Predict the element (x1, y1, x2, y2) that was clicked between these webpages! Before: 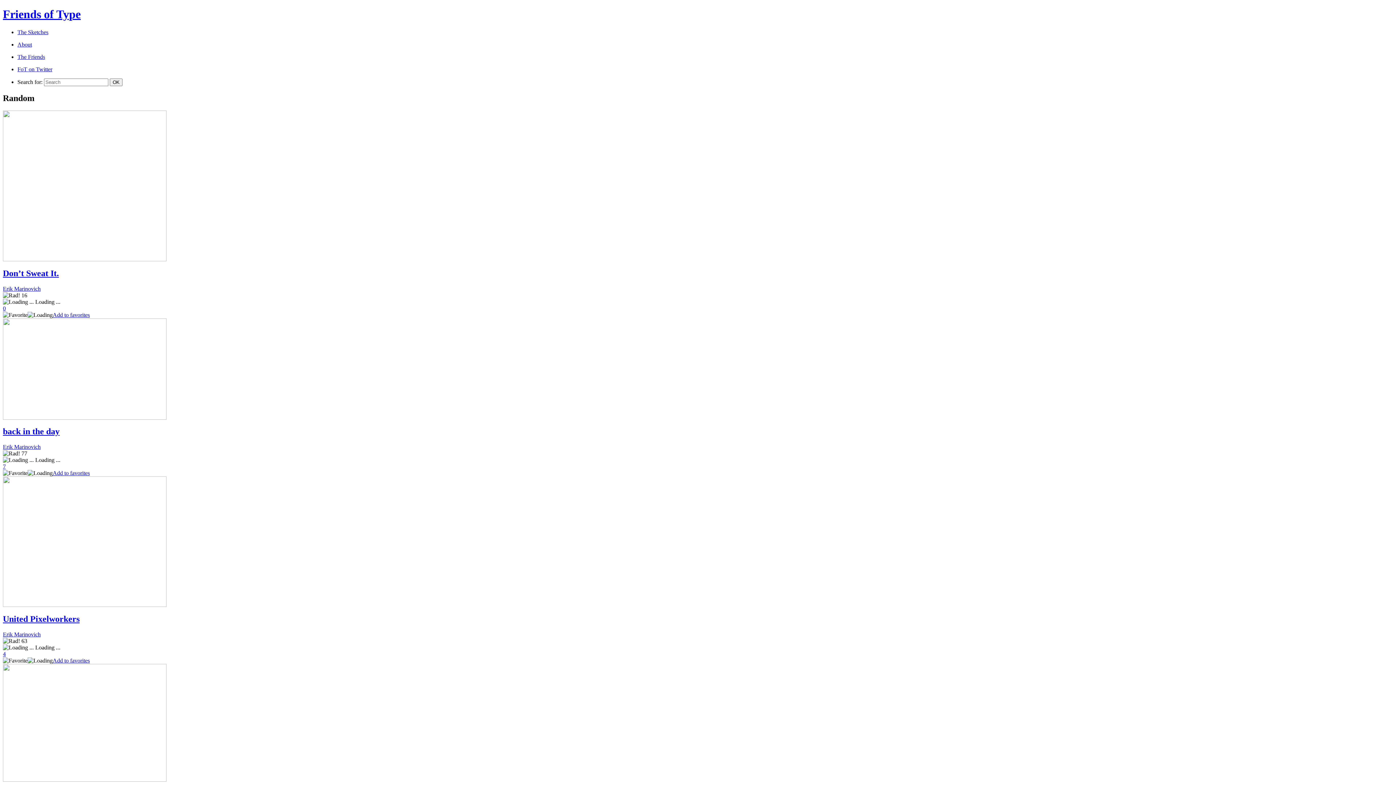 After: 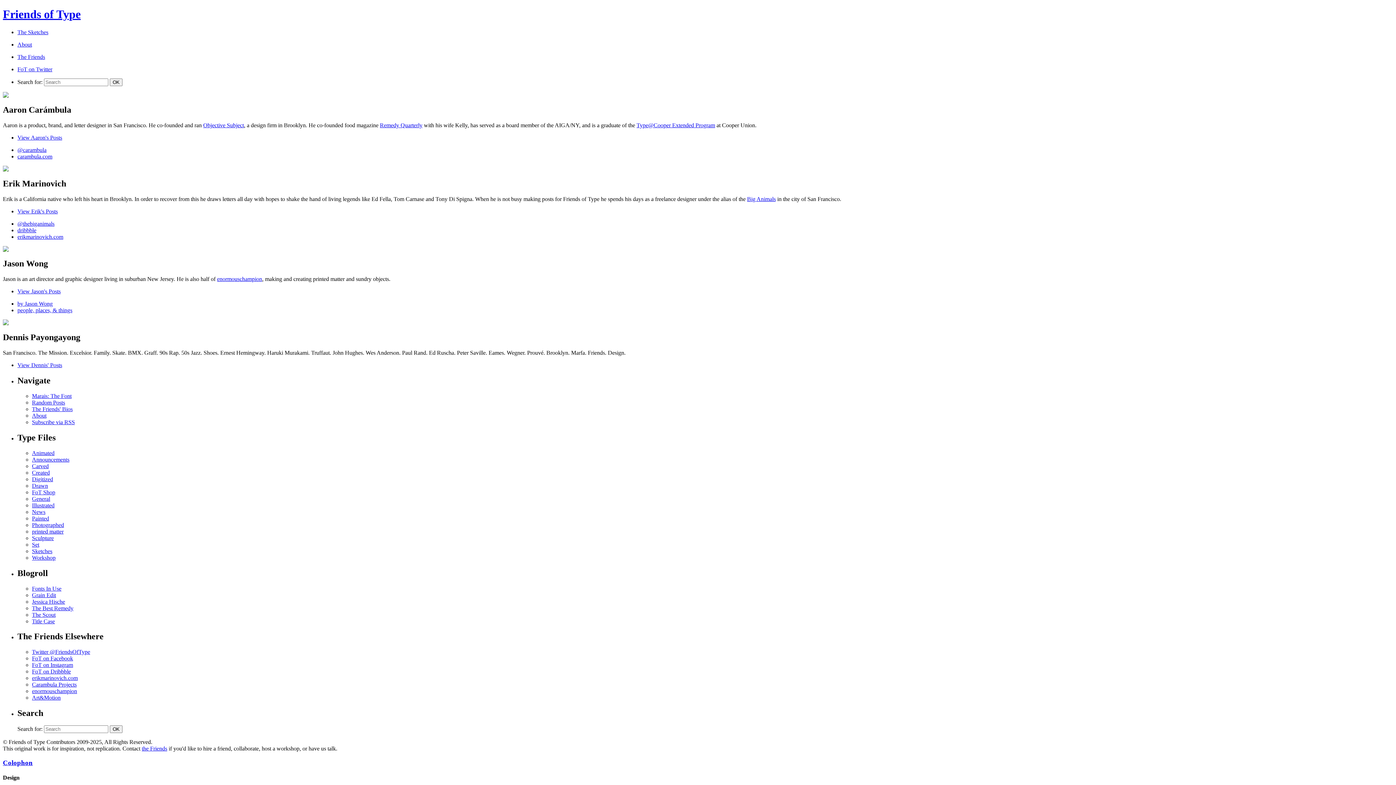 Action: bbox: (17, 53, 45, 59) label: The Friends